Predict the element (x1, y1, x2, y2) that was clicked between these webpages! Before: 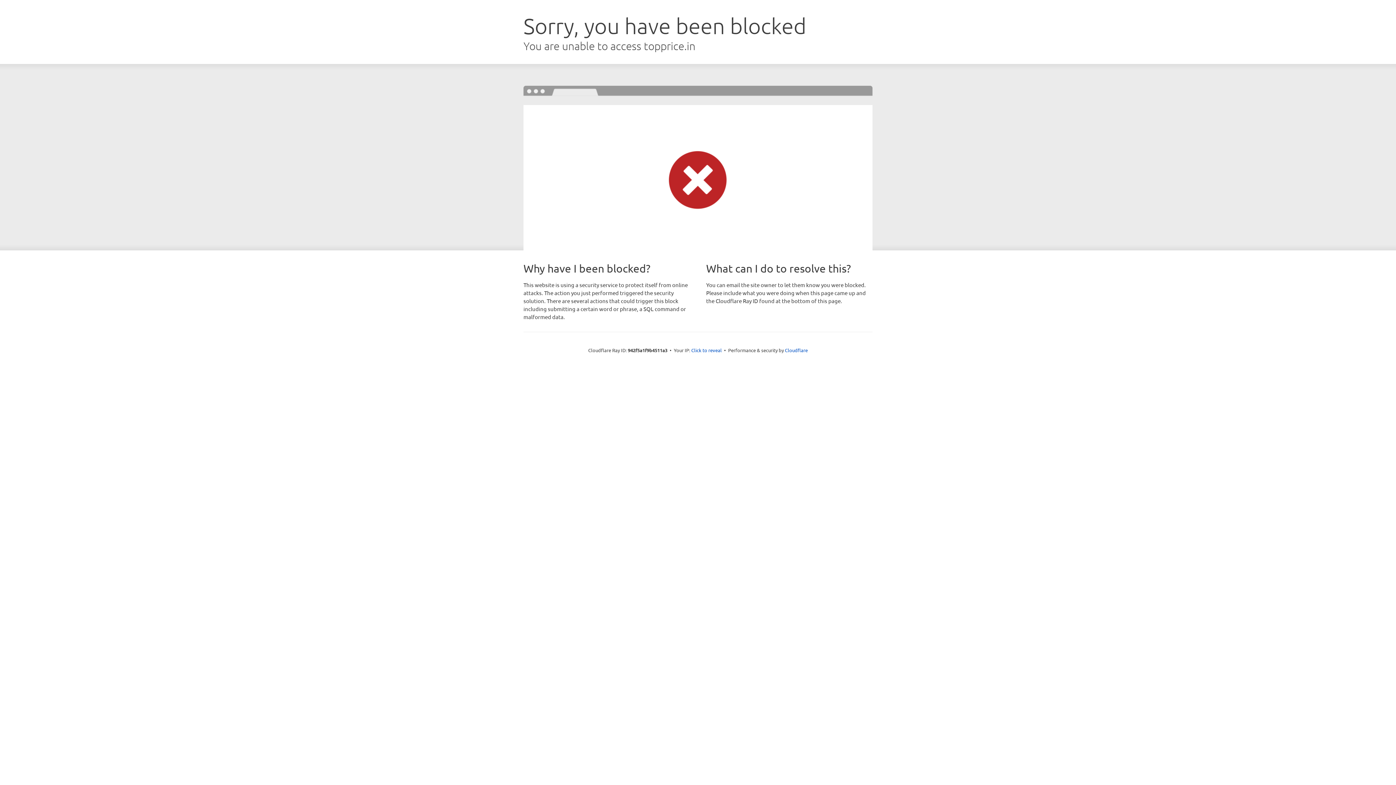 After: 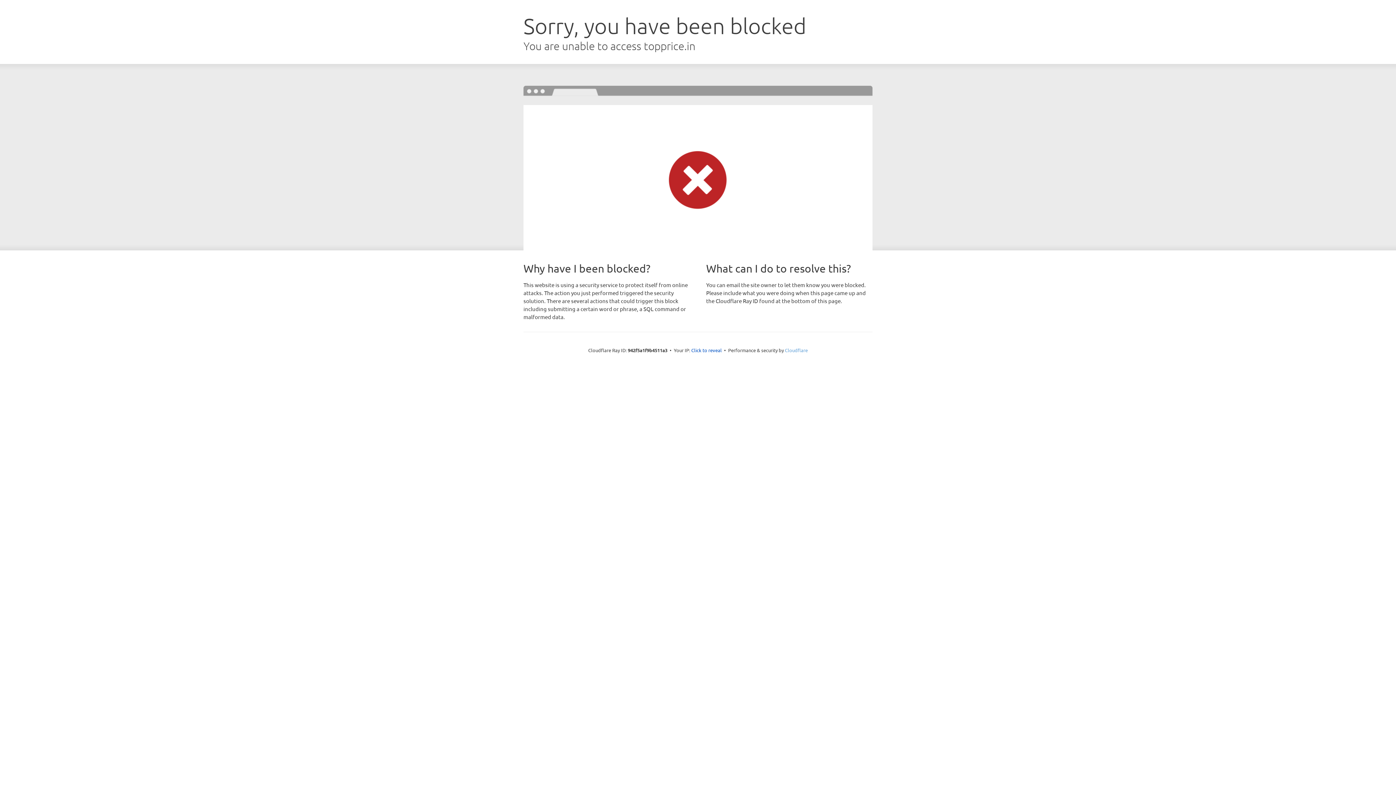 Action: bbox: (785, 347, 808, 353) label: Cloudflare